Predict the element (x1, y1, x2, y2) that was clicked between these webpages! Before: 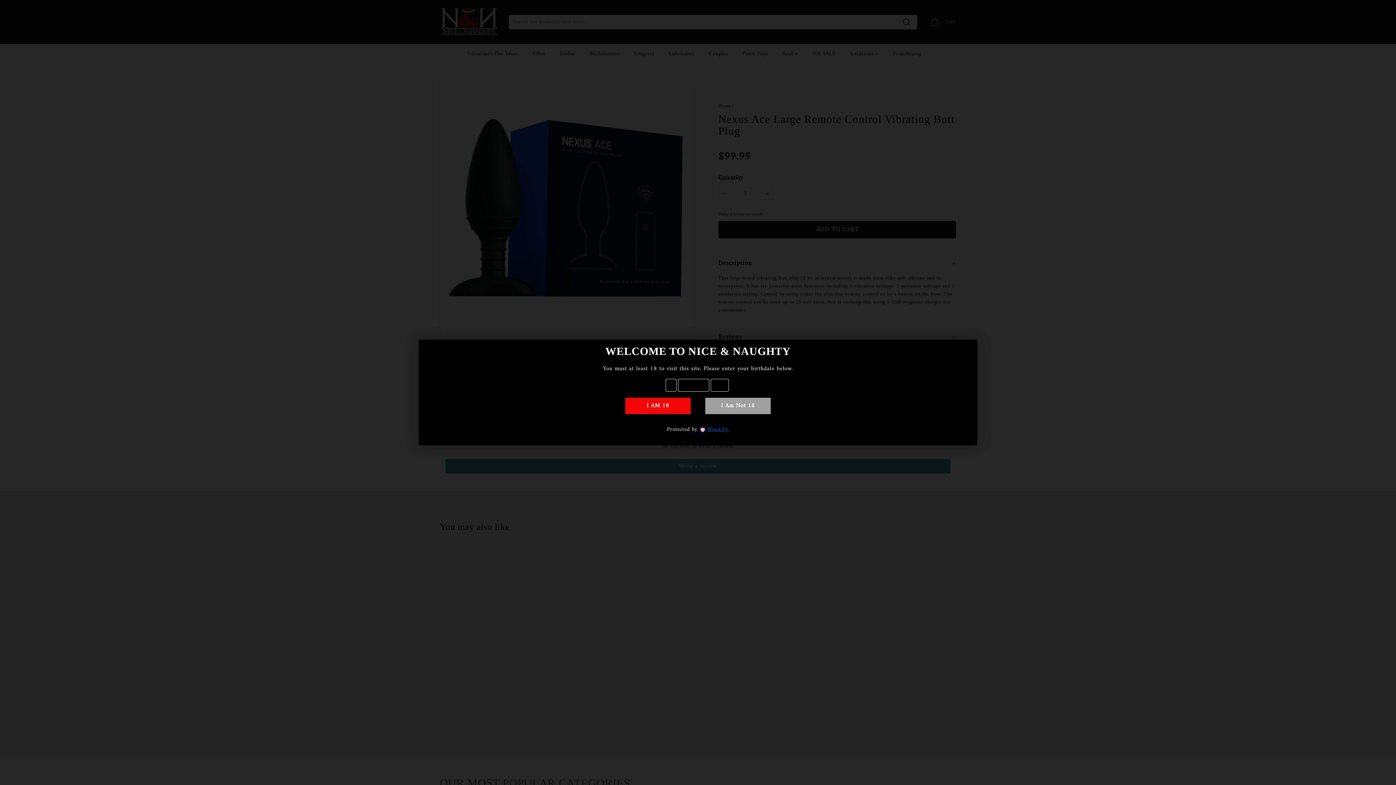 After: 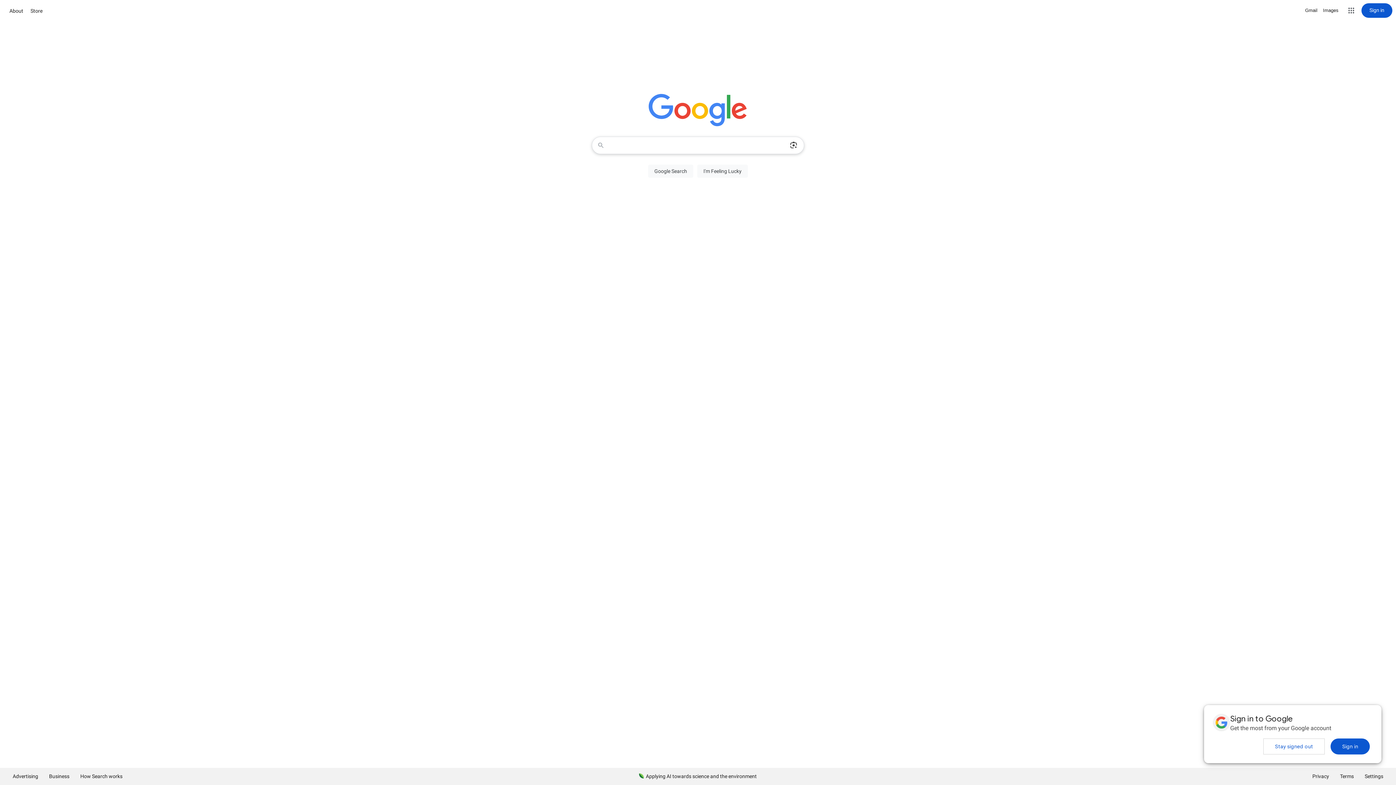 Action: label: I Am Not 18 bbox: (705, 398, 770, 414)